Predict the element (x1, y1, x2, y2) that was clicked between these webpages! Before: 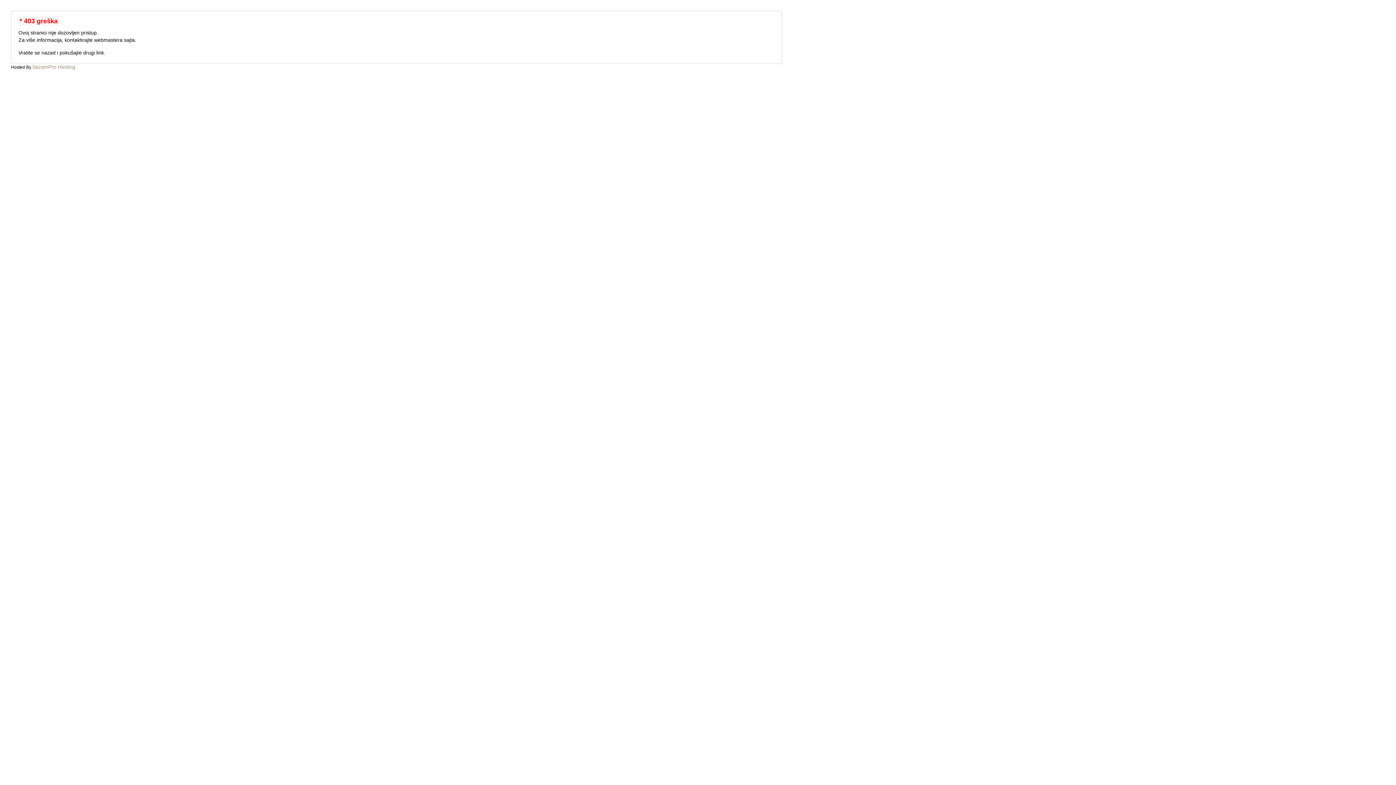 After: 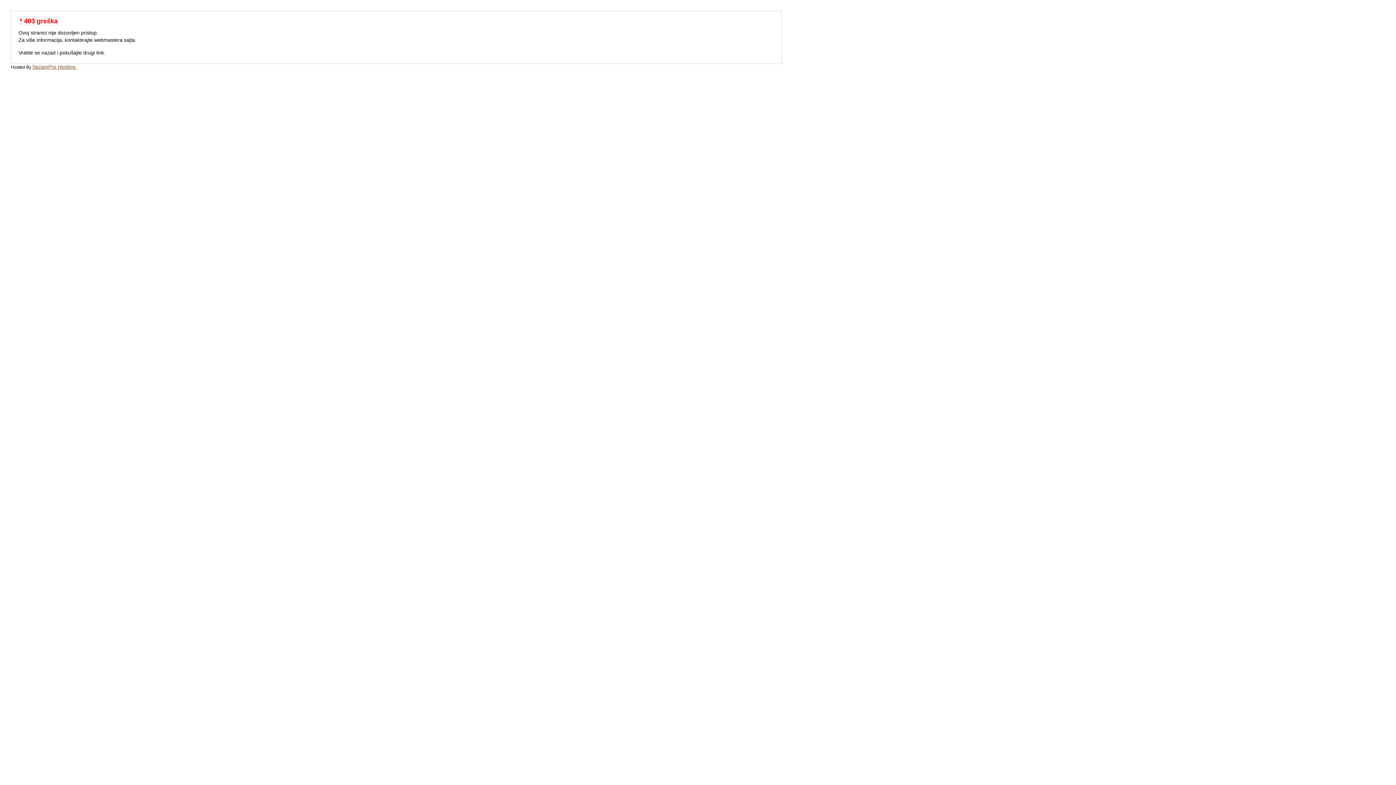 Action: bbox: (32, 64, 76, 69) label: SezamPro Hosting.